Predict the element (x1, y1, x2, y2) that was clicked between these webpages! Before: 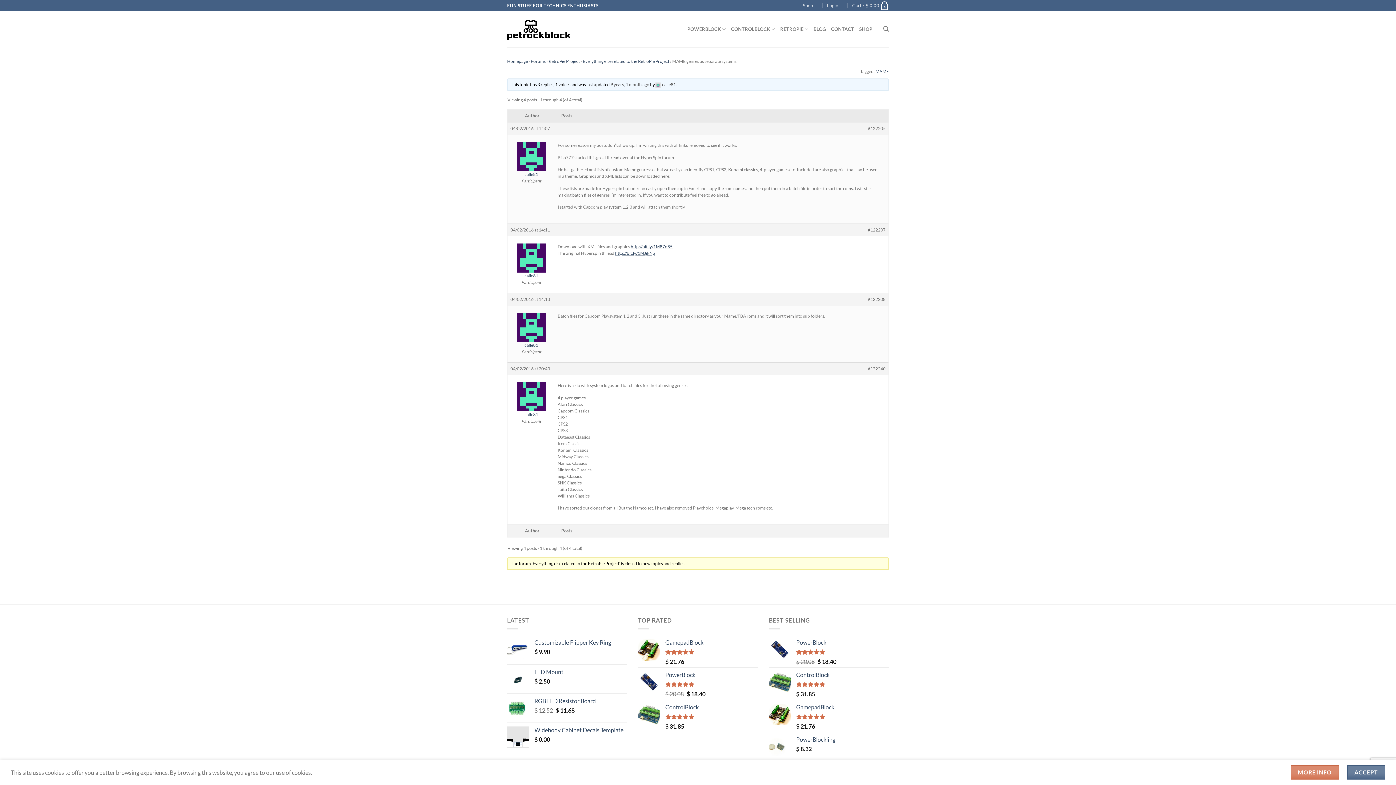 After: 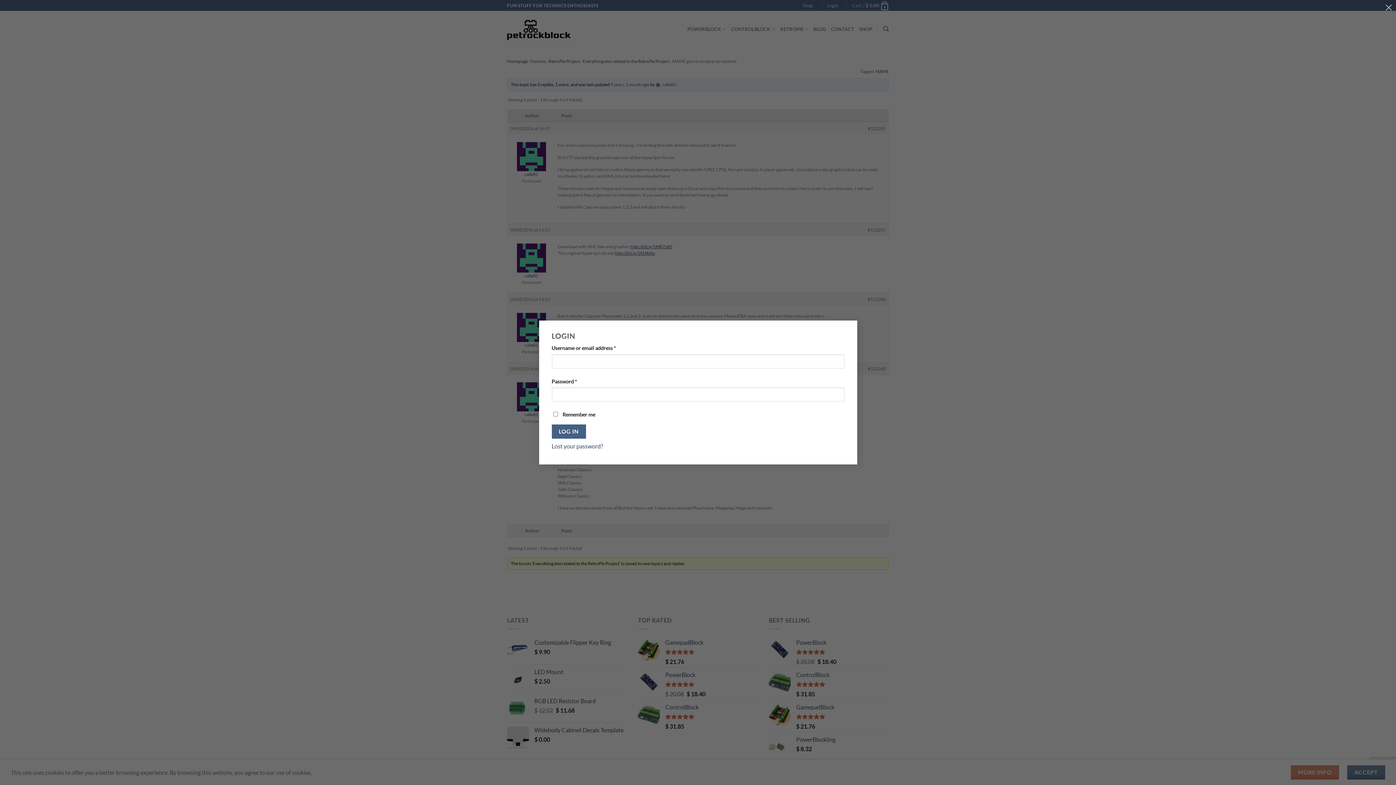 Action: bbox: (827, 0, 838, 10) label: Login